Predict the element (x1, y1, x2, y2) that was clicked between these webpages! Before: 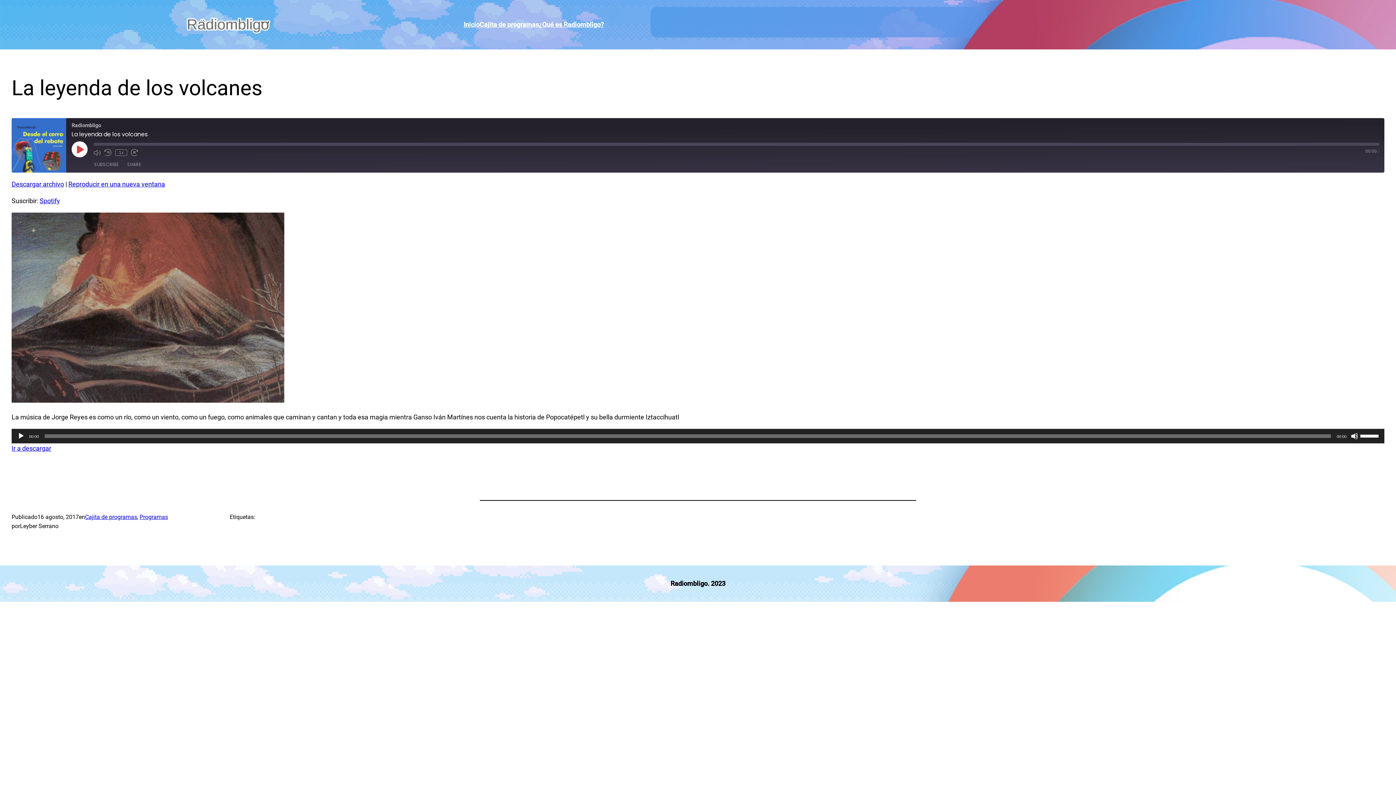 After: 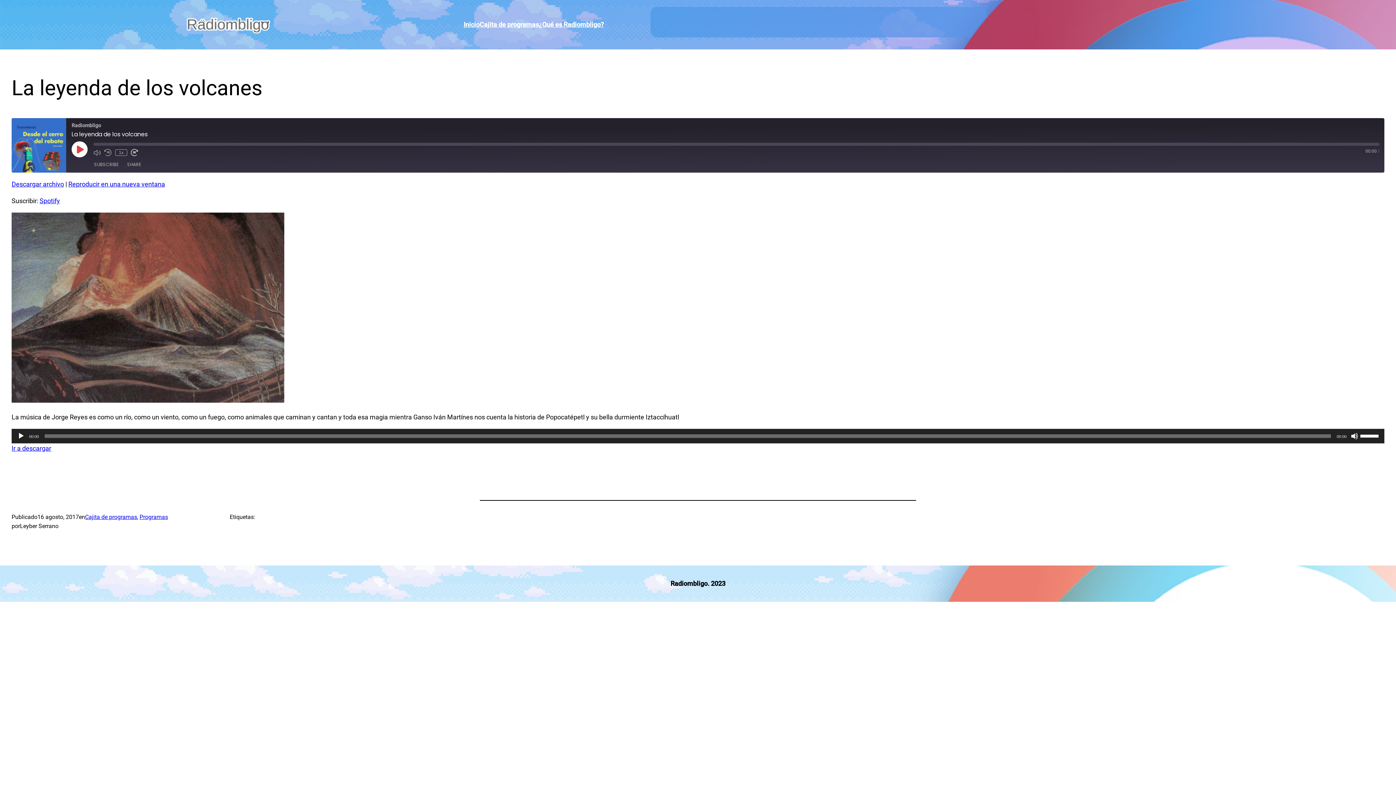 Action: label: Fast Forward 30 seconds bbox: (130, 149, 138, 156)